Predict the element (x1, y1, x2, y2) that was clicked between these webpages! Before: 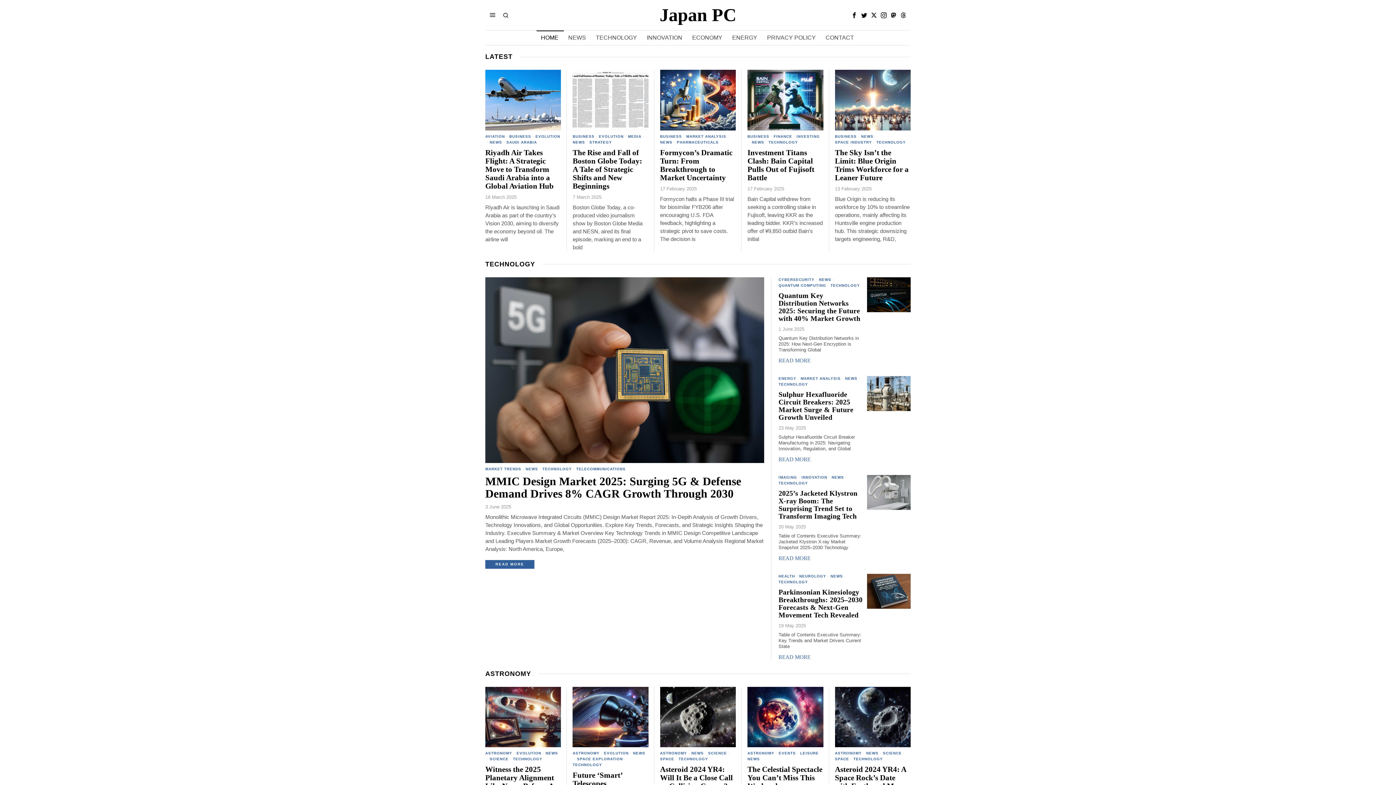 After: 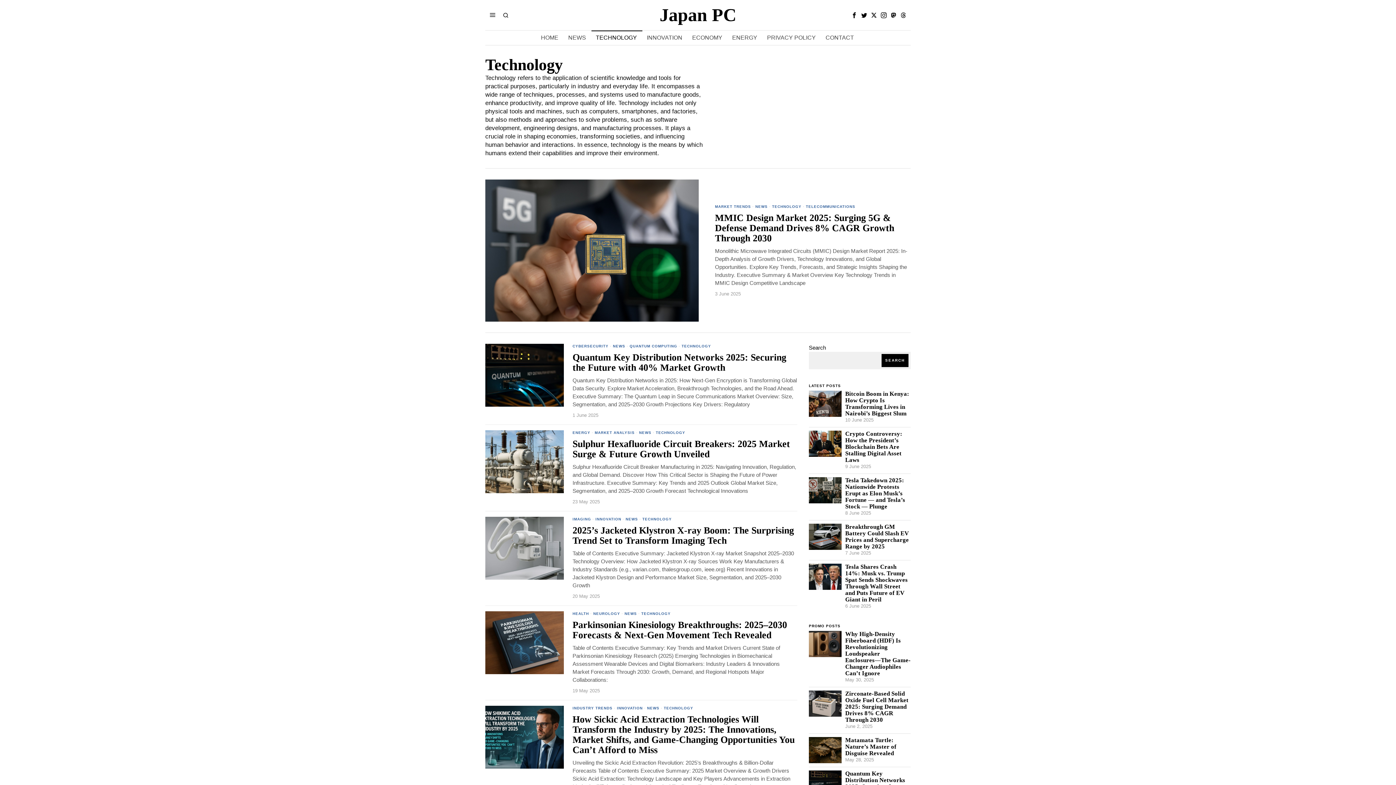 Action: bbox: (678, 757, 708, 763) label: TECHNOLOGY